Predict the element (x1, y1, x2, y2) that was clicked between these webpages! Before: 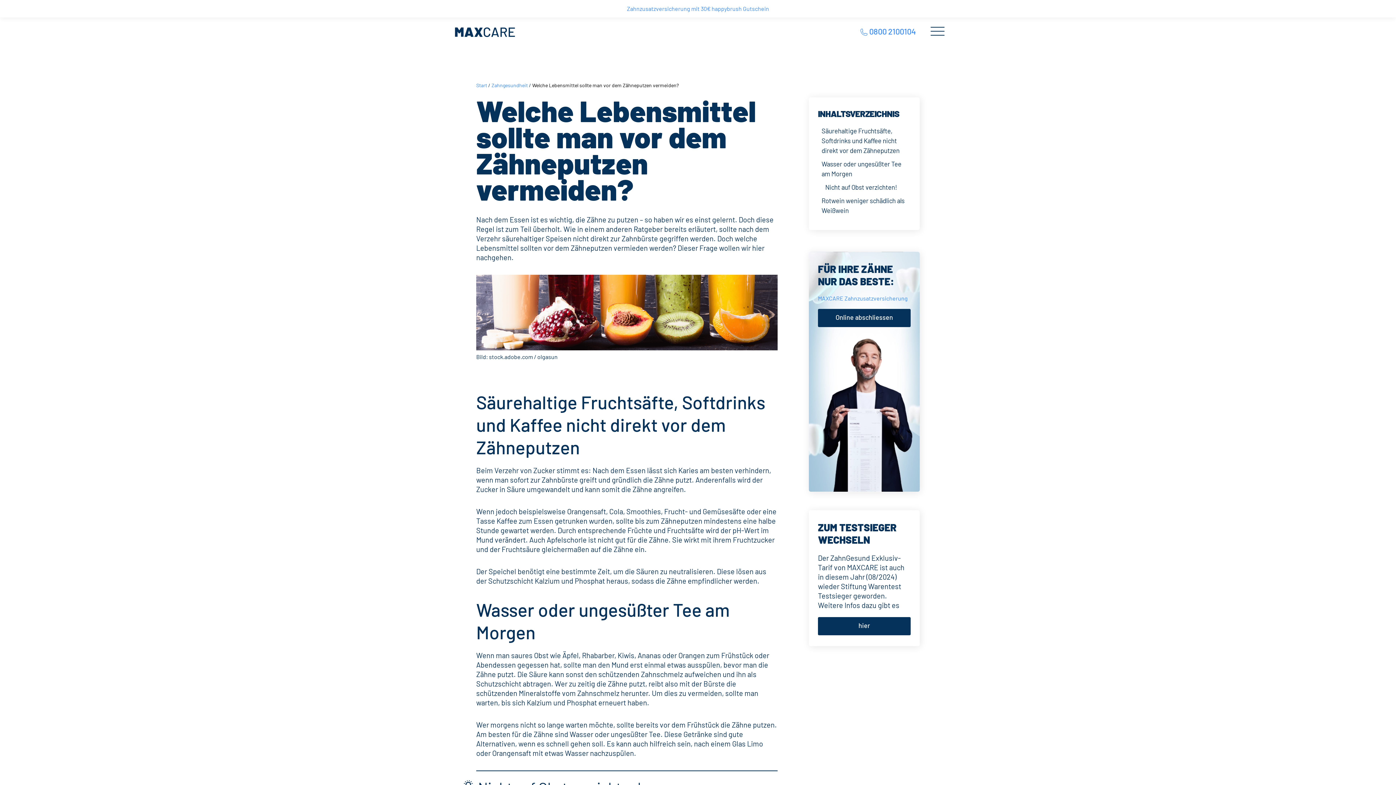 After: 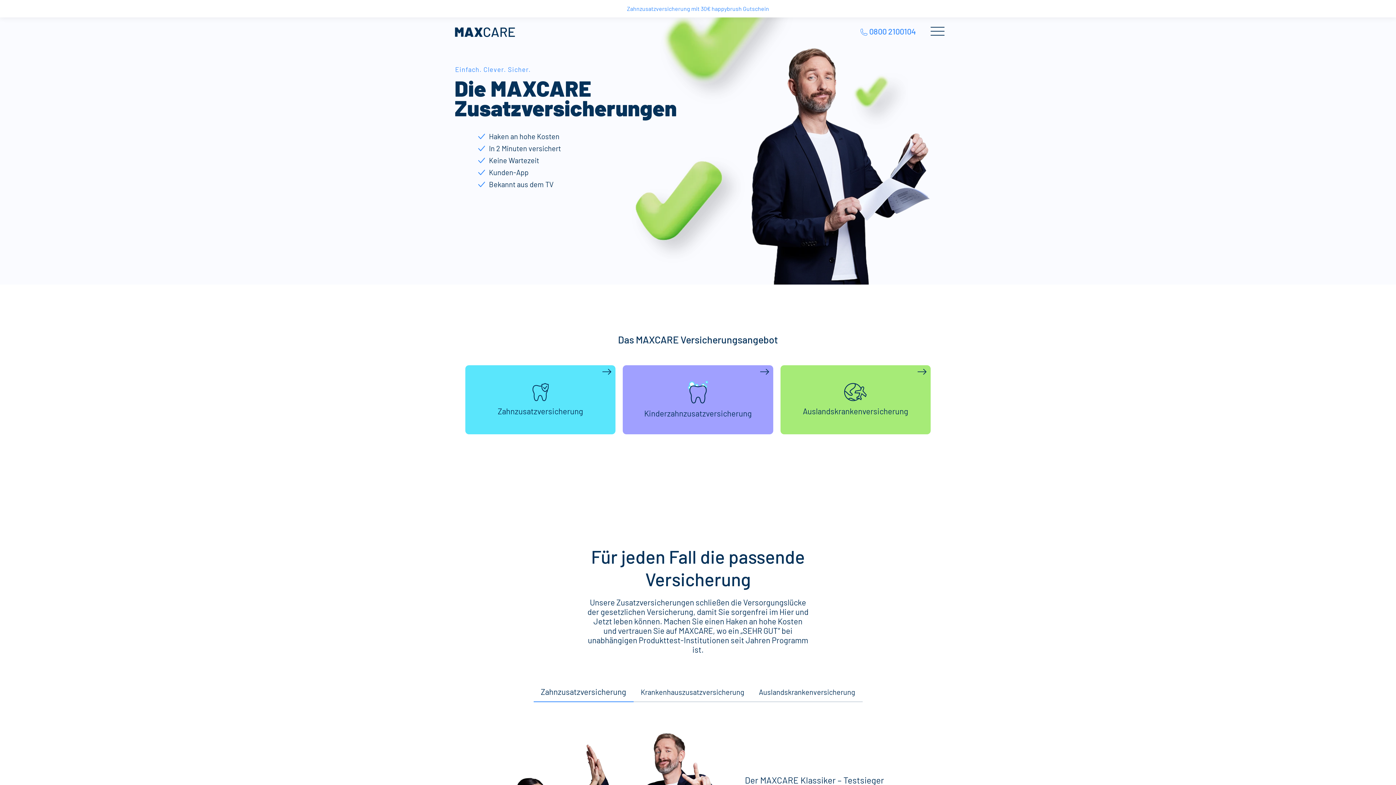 Action: bbox: (454, 30, 515, 39)